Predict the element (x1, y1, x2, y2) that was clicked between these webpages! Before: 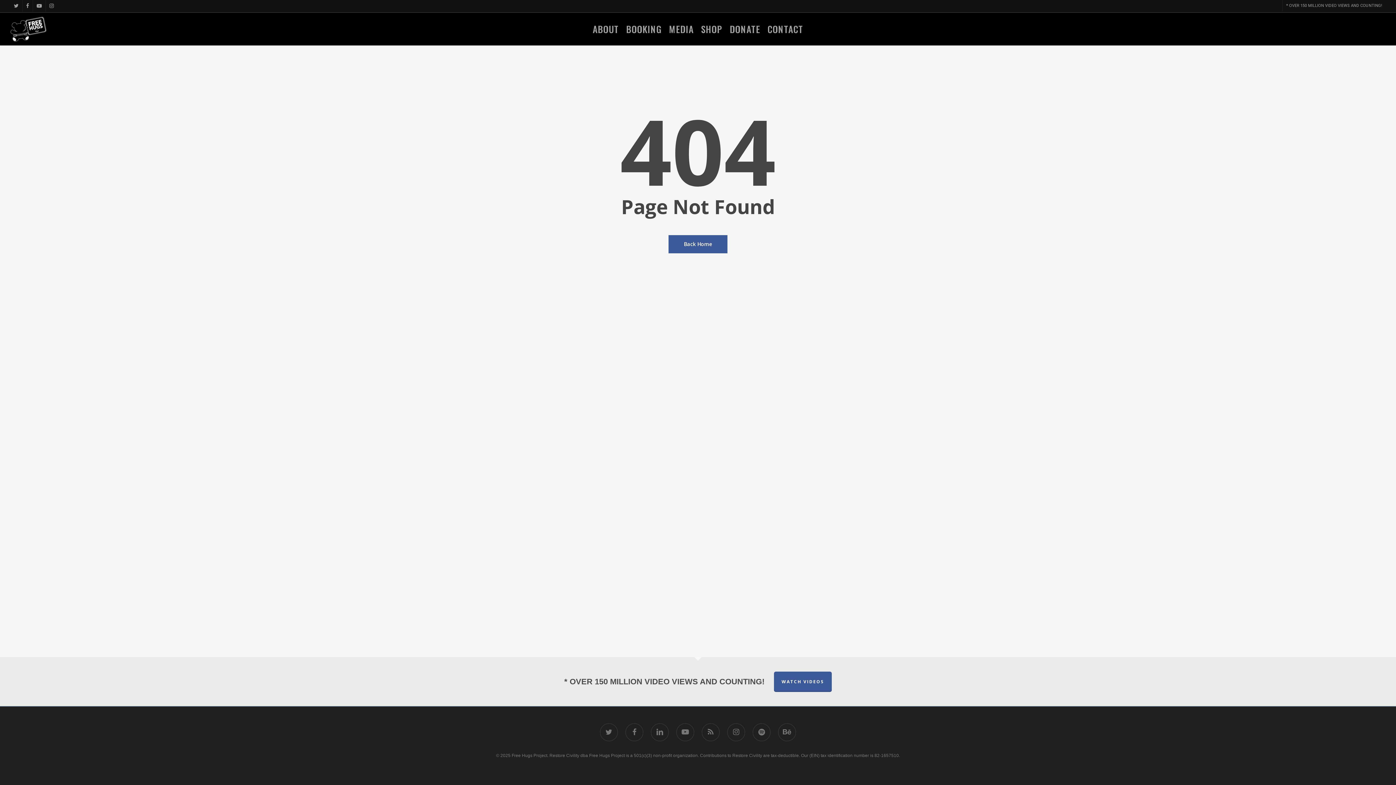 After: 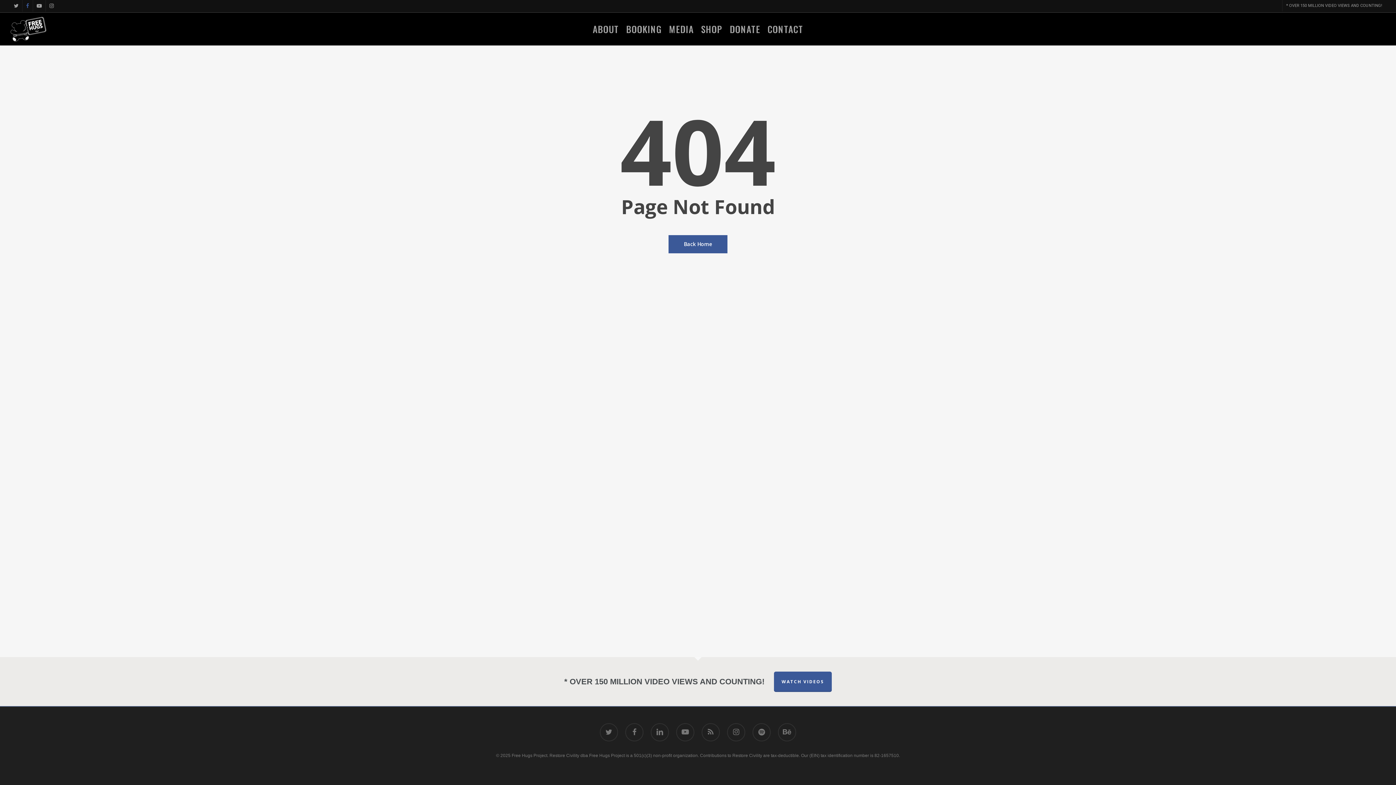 Action: label: facebook bbox: (22, 0, 32, 11)